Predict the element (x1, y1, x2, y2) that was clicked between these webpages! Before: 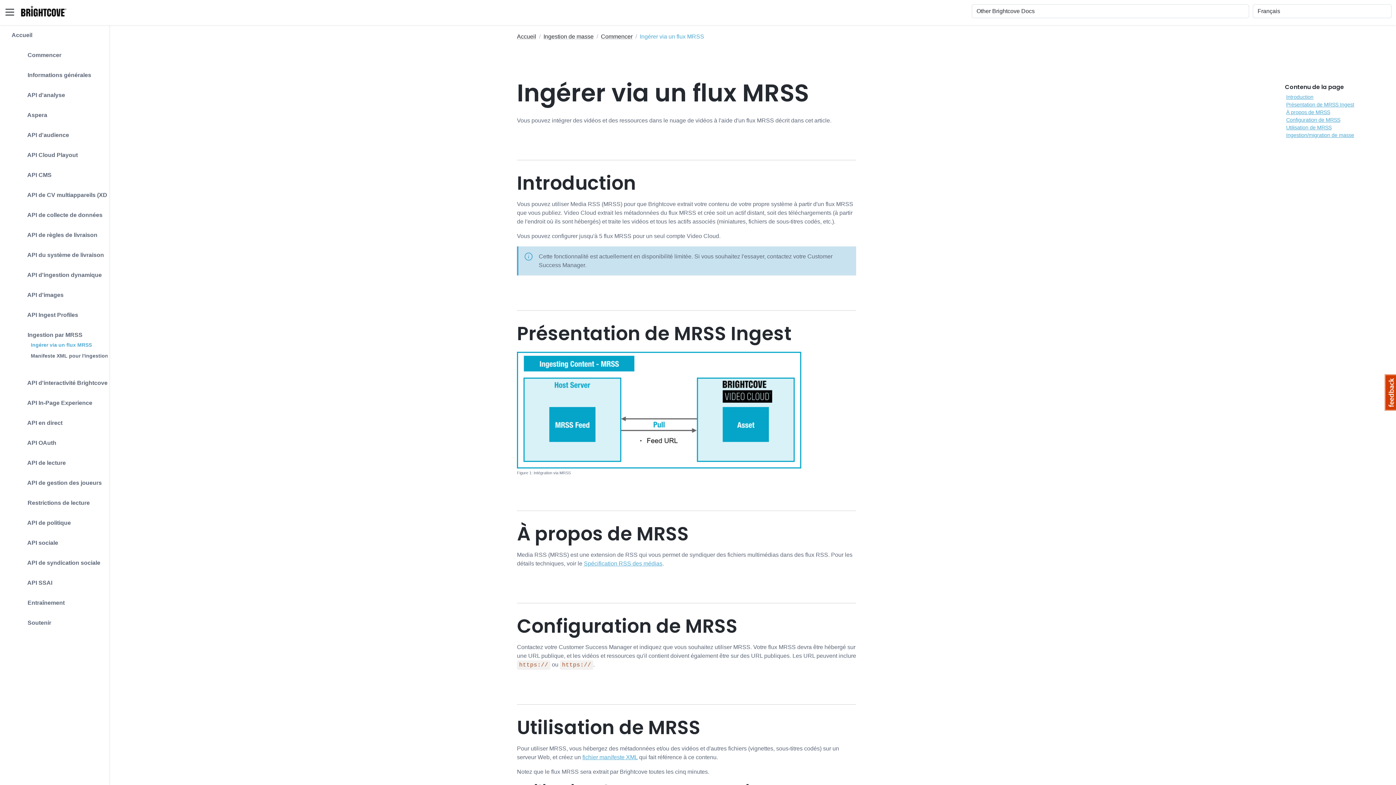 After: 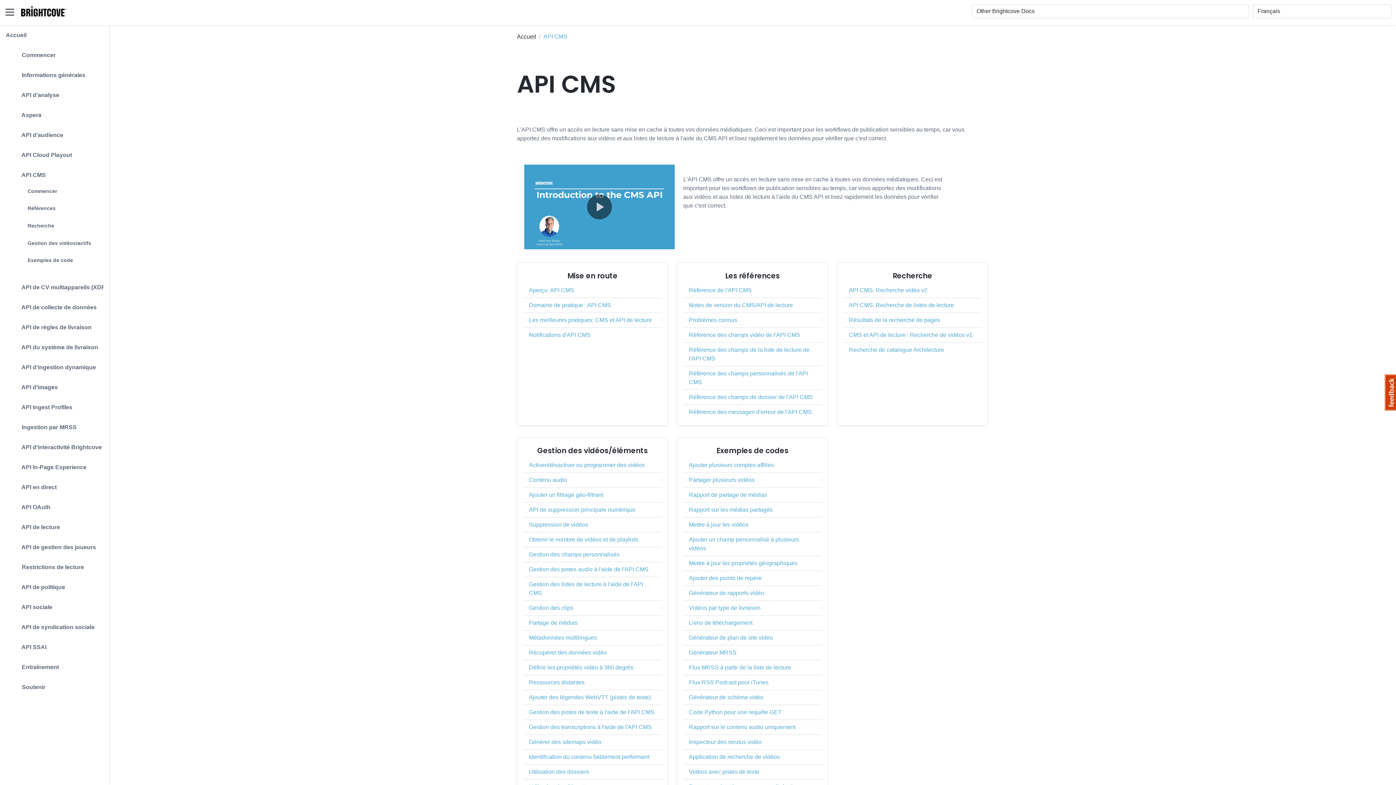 Action: label:  API CMS bbox: (11, 165, 51, 179)